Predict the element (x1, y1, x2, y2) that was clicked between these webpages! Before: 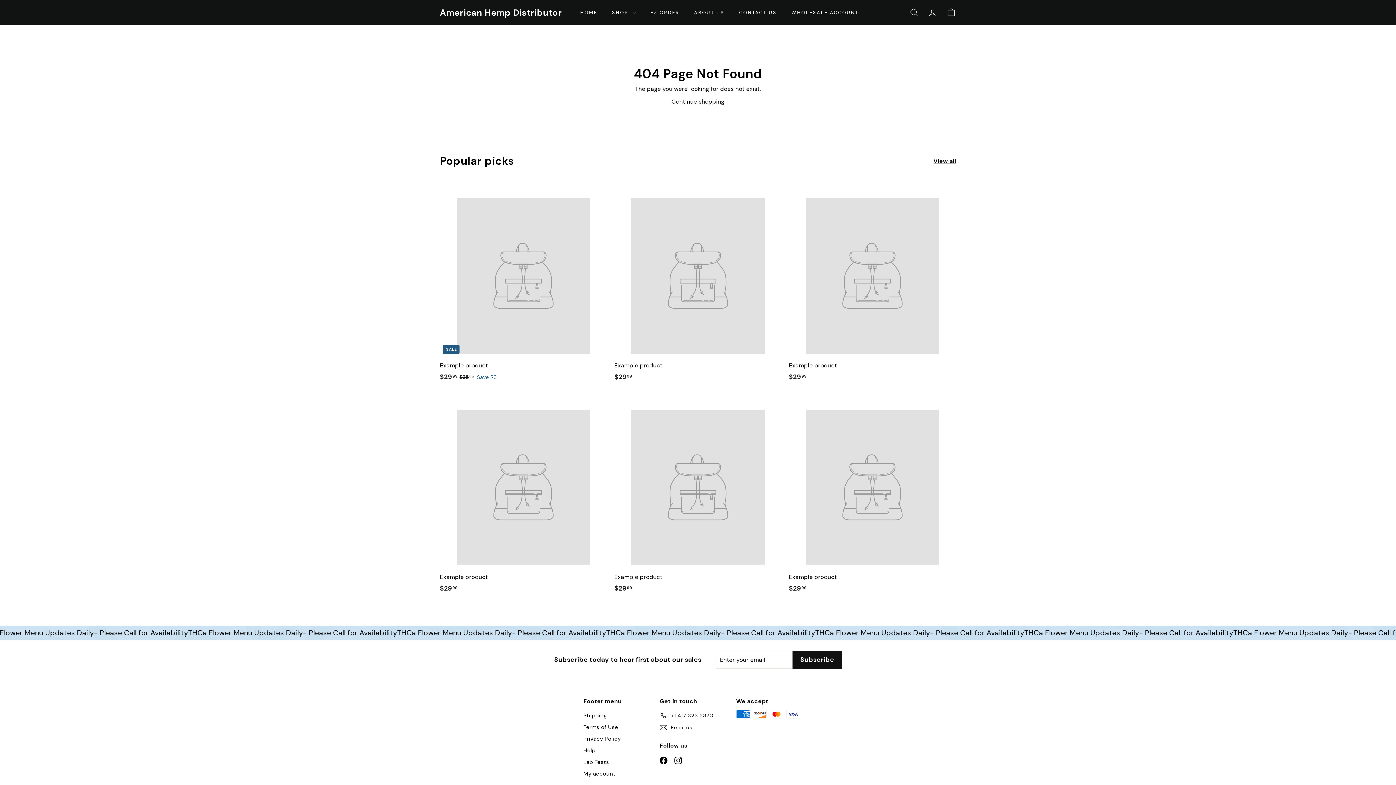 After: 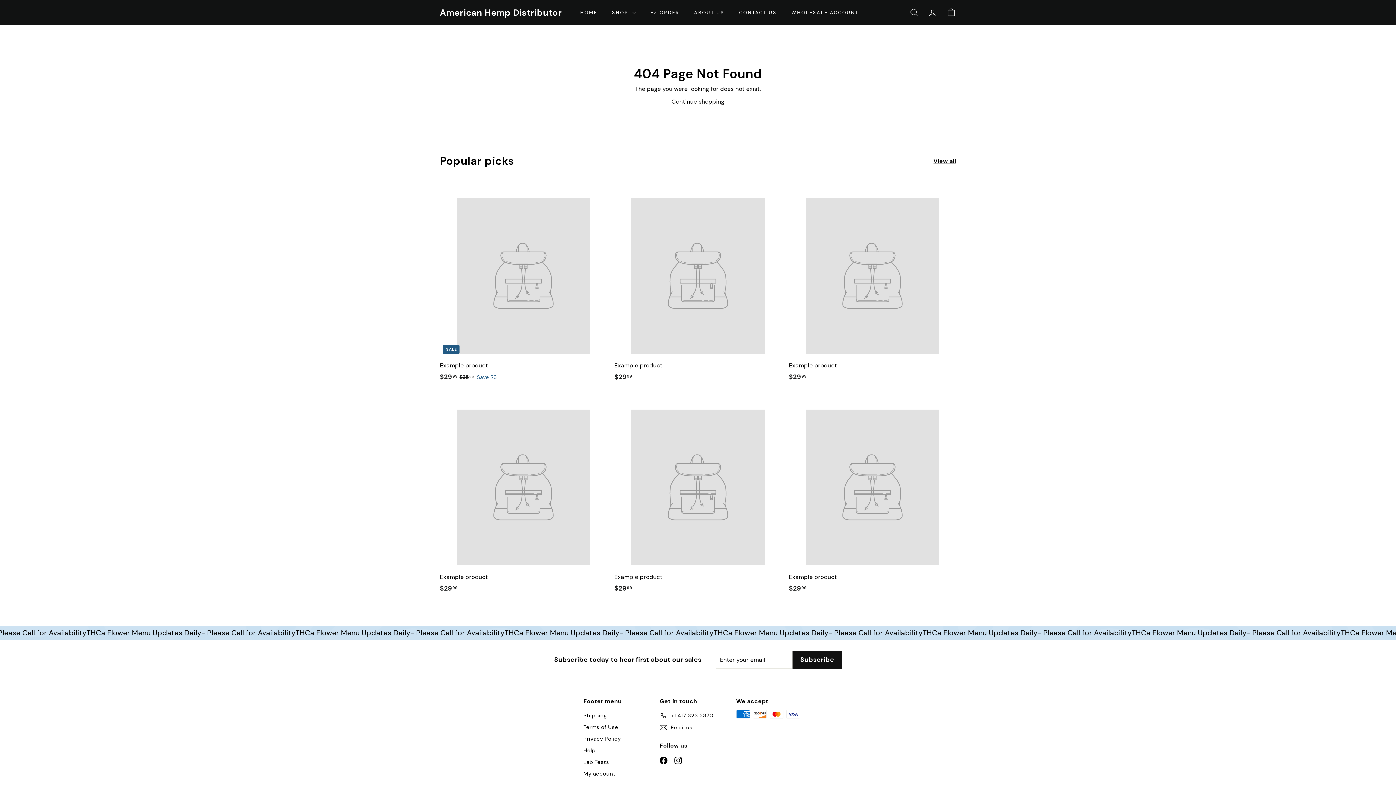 Action: label: Example product
$2999
$29.99 bbox: (789, 393, 956, 601)